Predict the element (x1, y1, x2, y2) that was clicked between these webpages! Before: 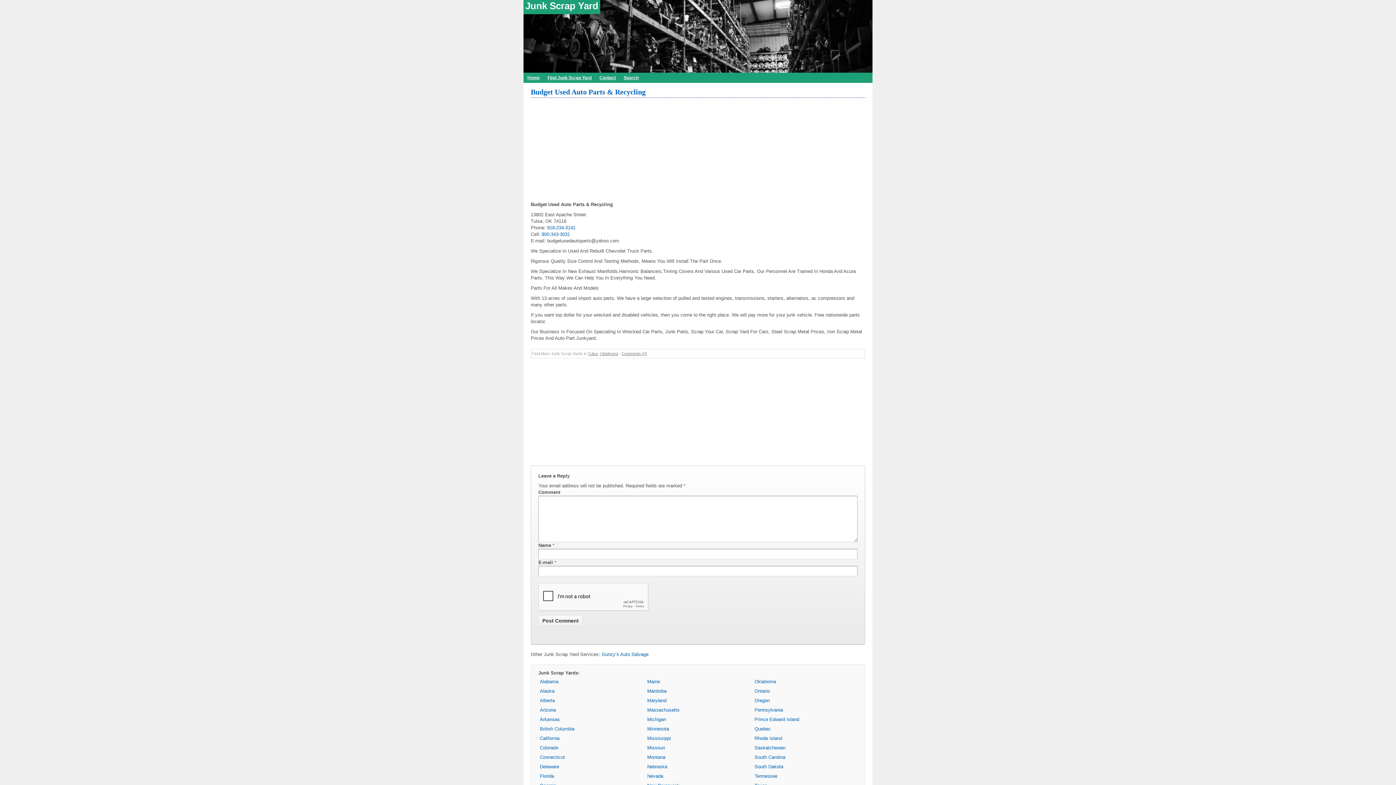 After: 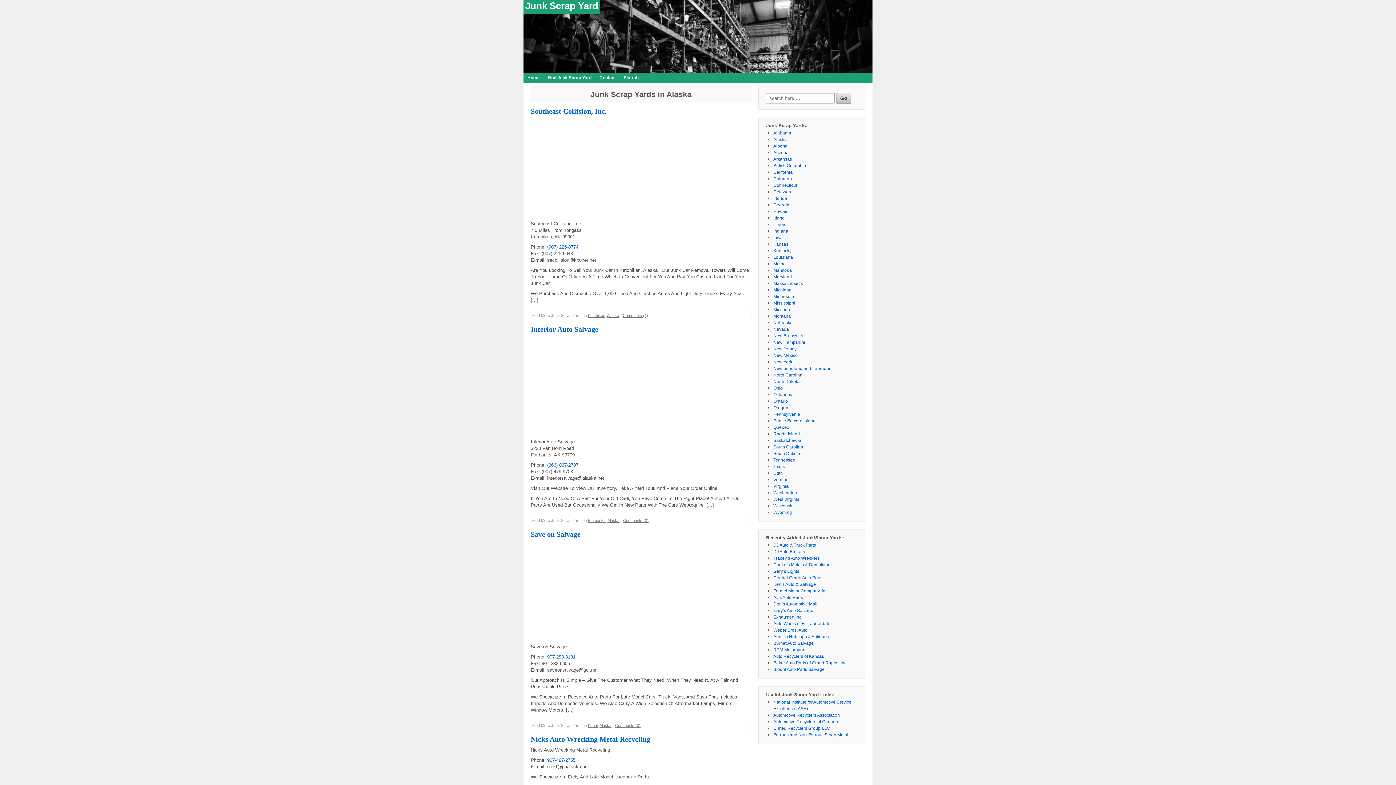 Action: bbox: (540, 688, 554, 694) label: Alaska